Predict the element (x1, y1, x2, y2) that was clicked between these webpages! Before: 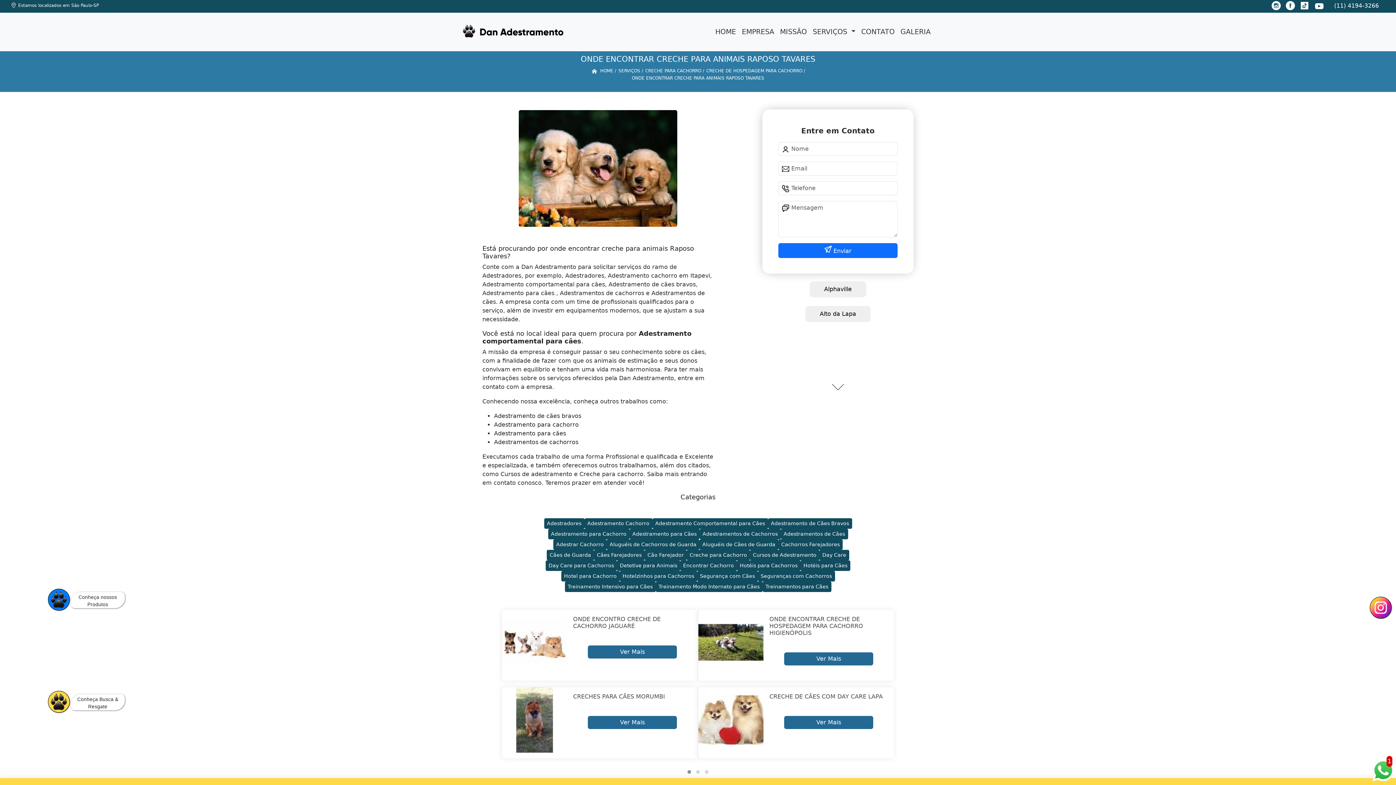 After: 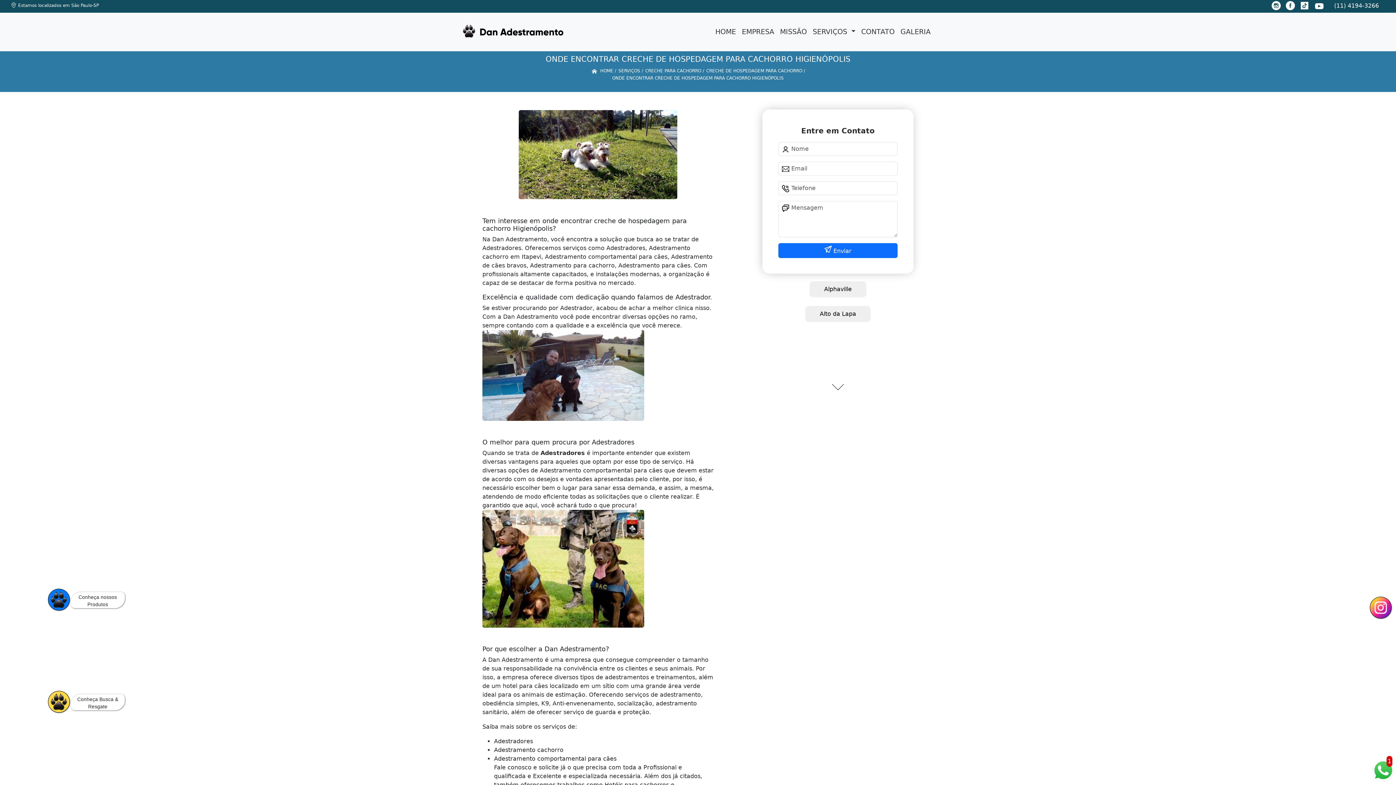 Action: bbox: (698, 610, 763, 675)